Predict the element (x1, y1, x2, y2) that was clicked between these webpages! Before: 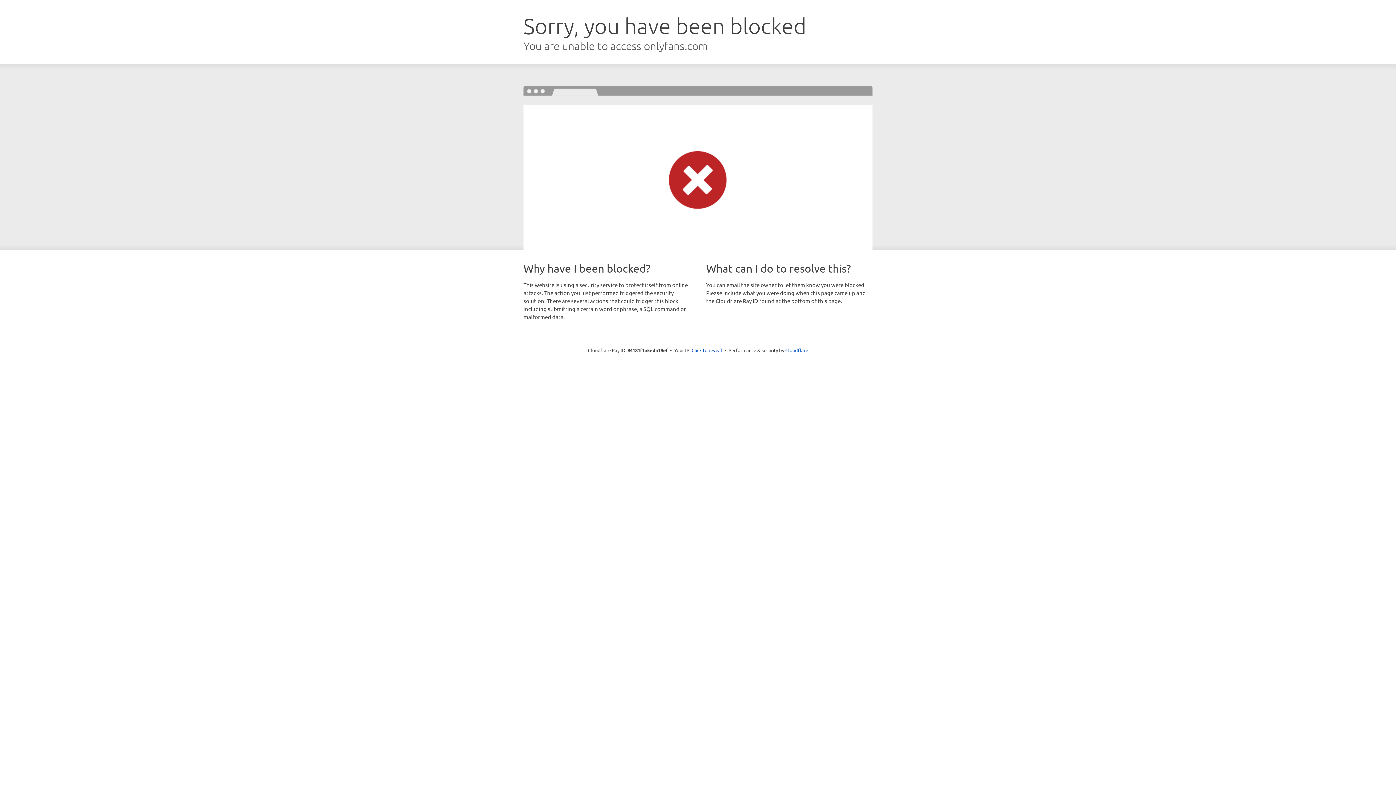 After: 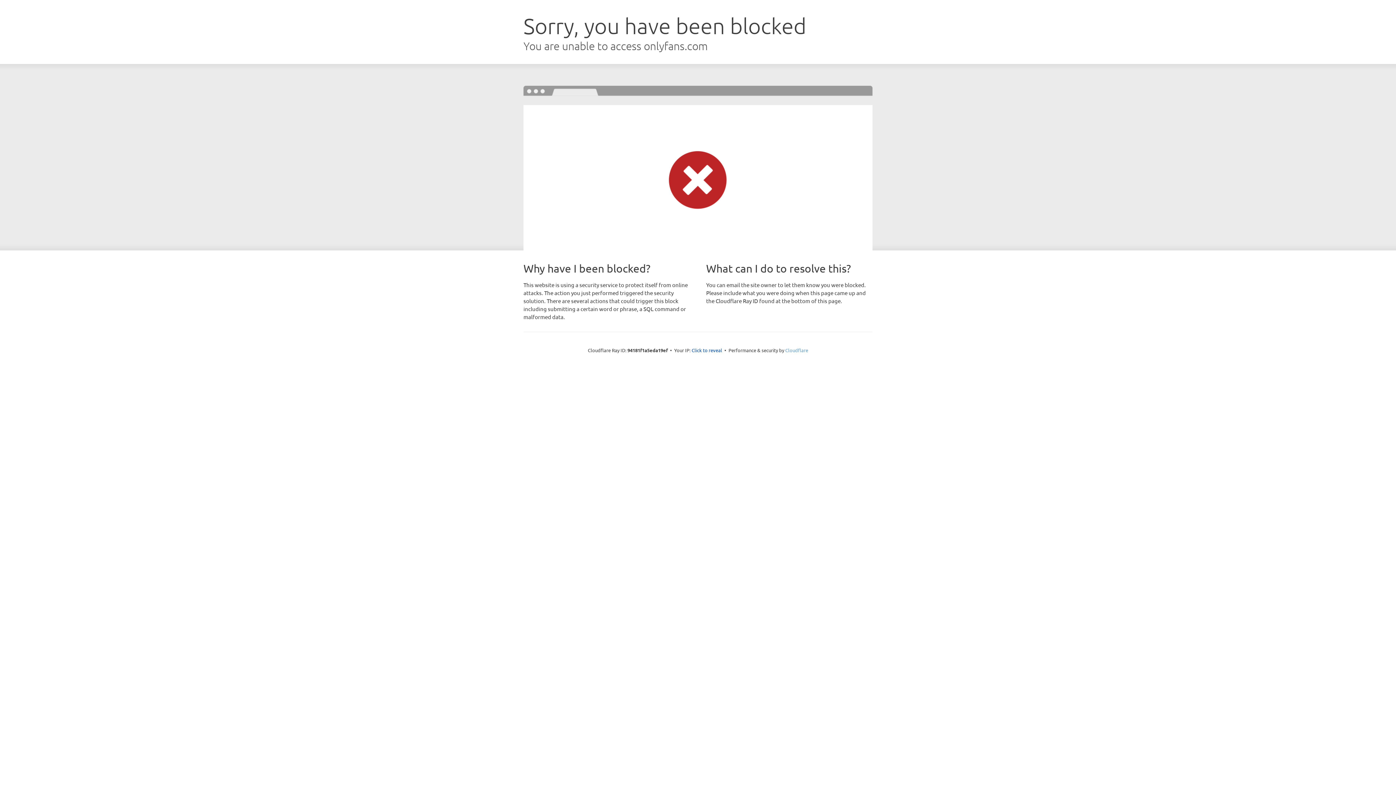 Action: bbox: (785, 347, 808, 353) label: Cloudflare